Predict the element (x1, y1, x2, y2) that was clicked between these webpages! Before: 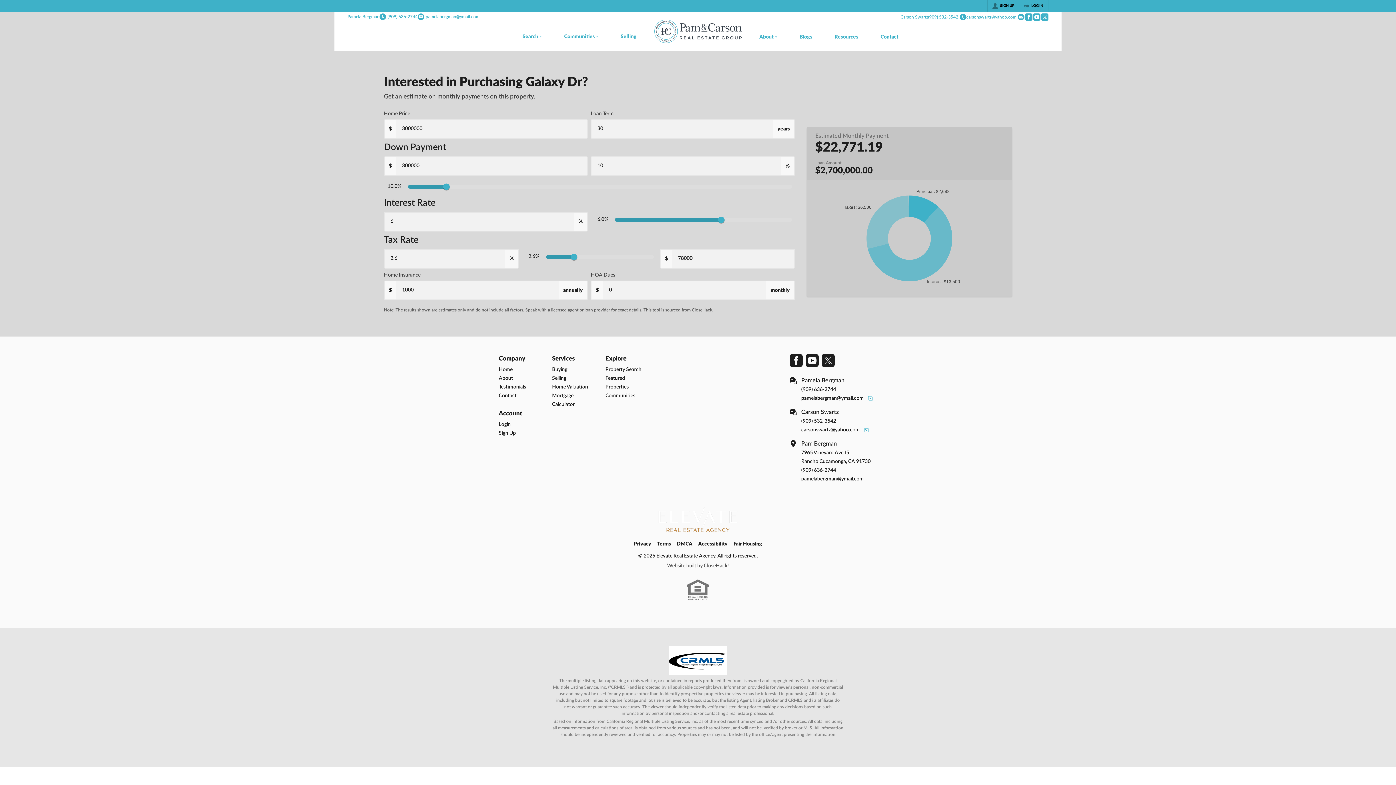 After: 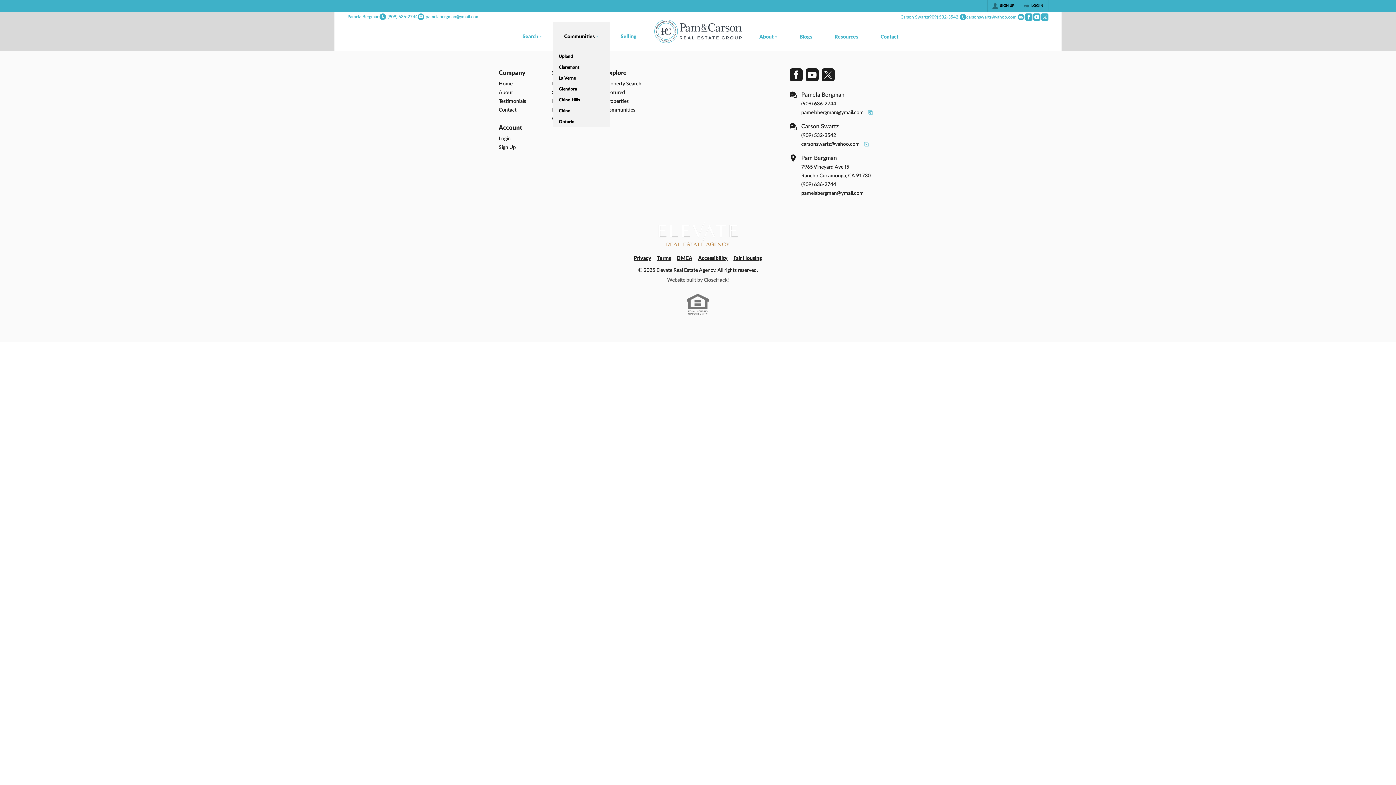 Action: label: Communities bbox: (553, 22, 609, 50)